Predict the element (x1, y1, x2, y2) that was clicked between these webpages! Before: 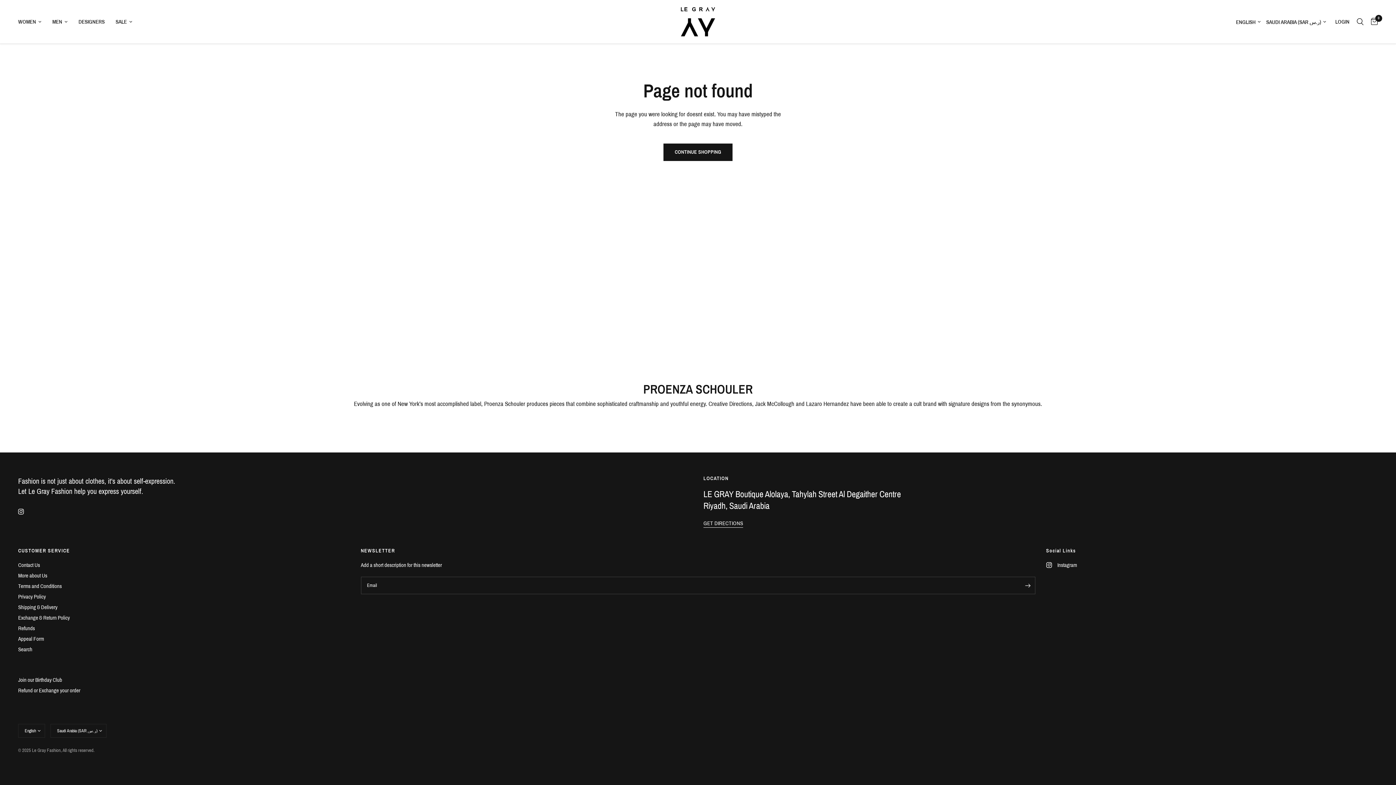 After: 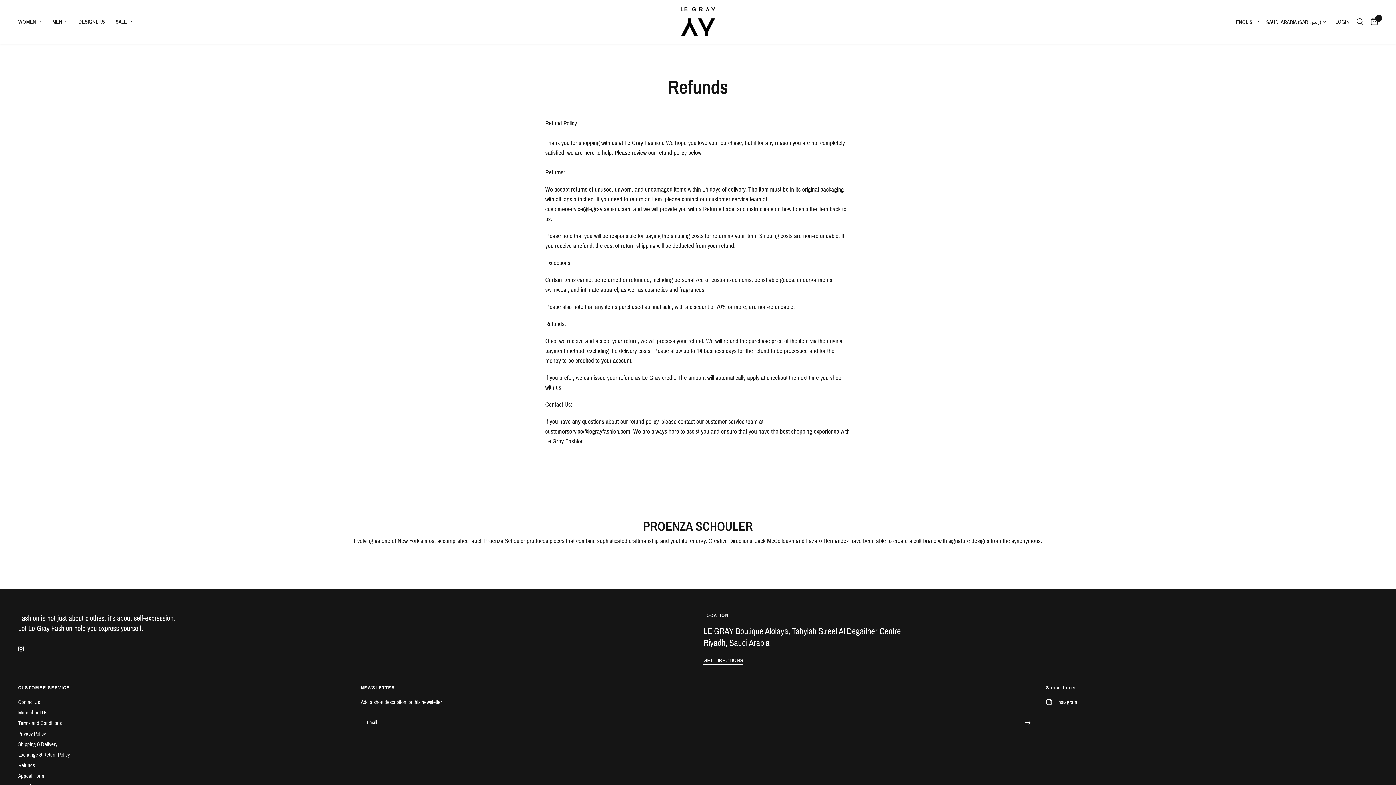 Action: label: Refunds bbox: (18, 625, 34, 631)